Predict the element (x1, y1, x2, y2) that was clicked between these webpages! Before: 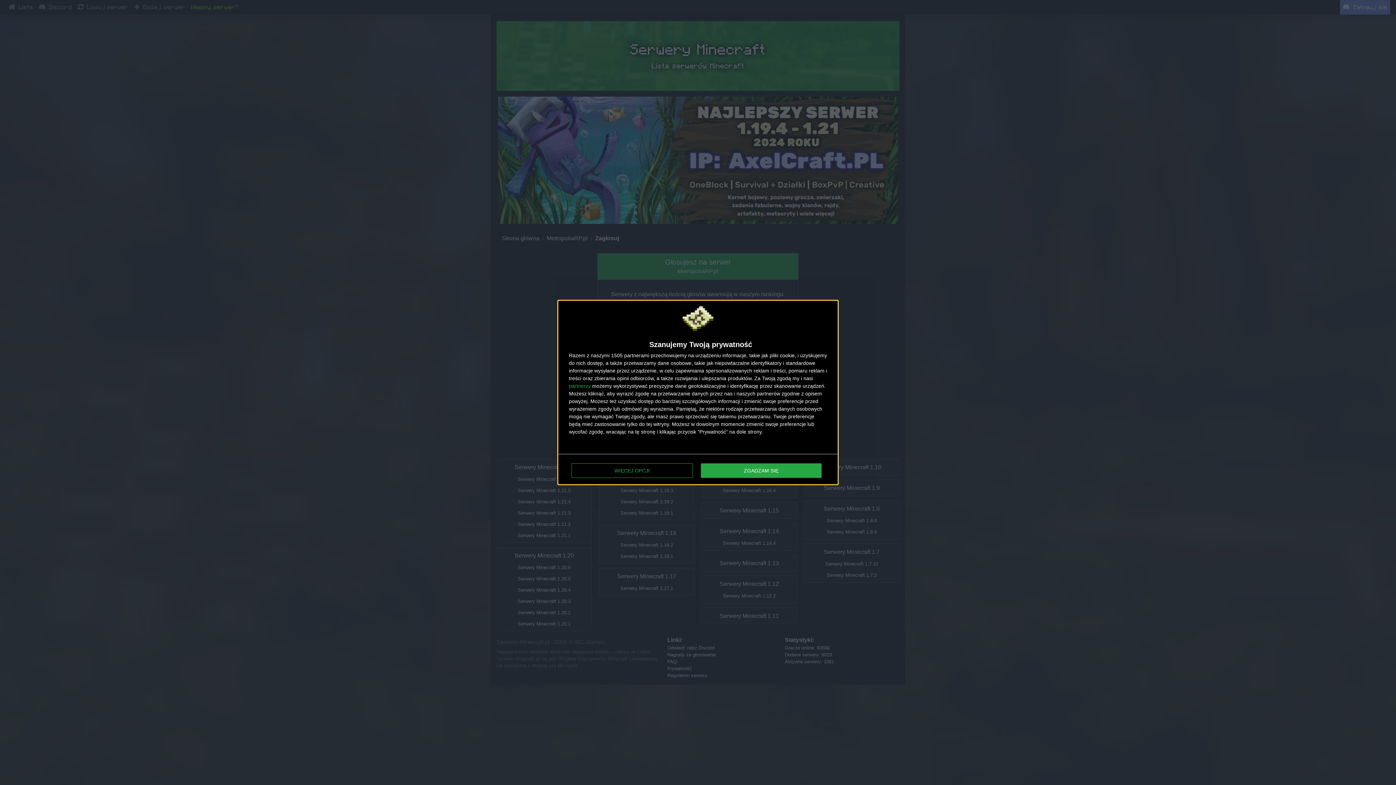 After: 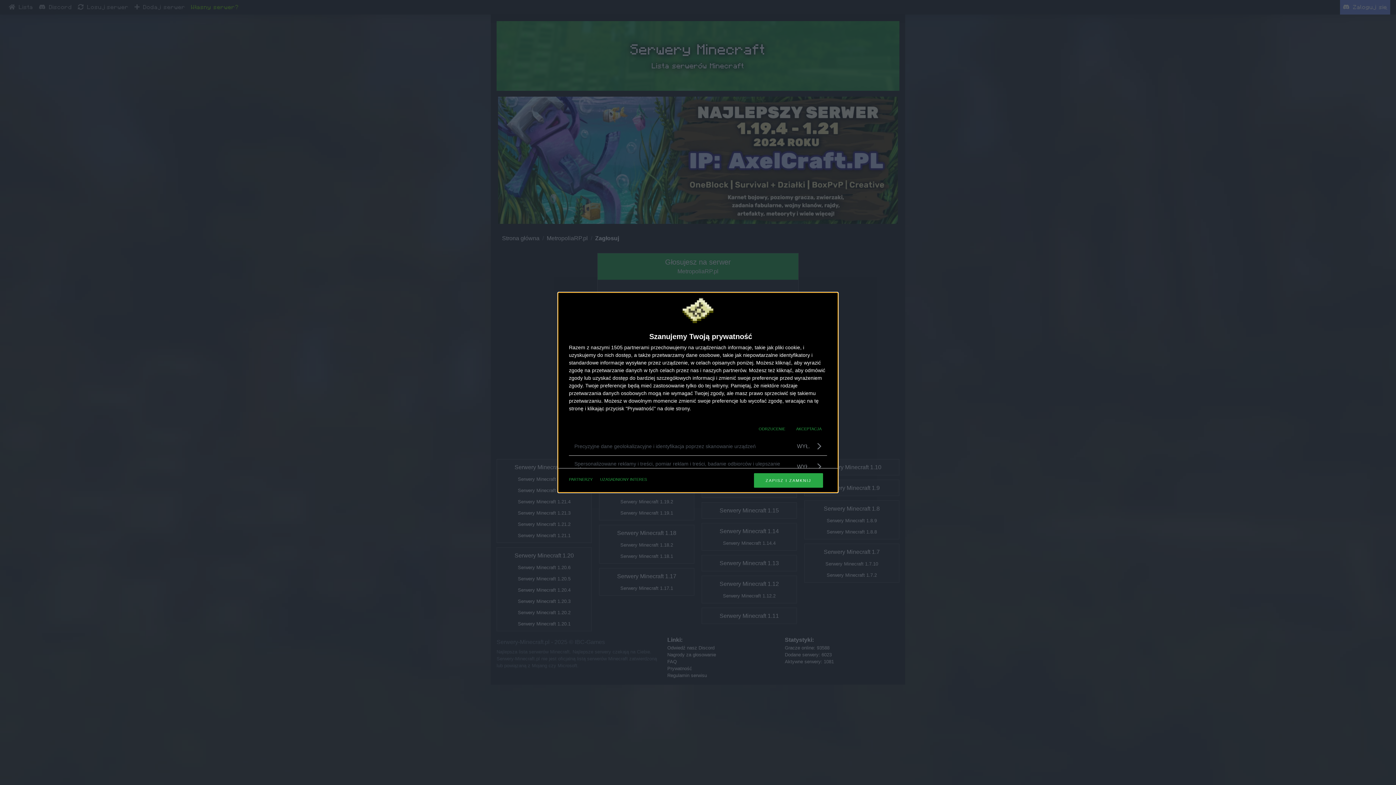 Action: label: WIĘCEJ OPCJI bbox: (571, 463, 692, 478)